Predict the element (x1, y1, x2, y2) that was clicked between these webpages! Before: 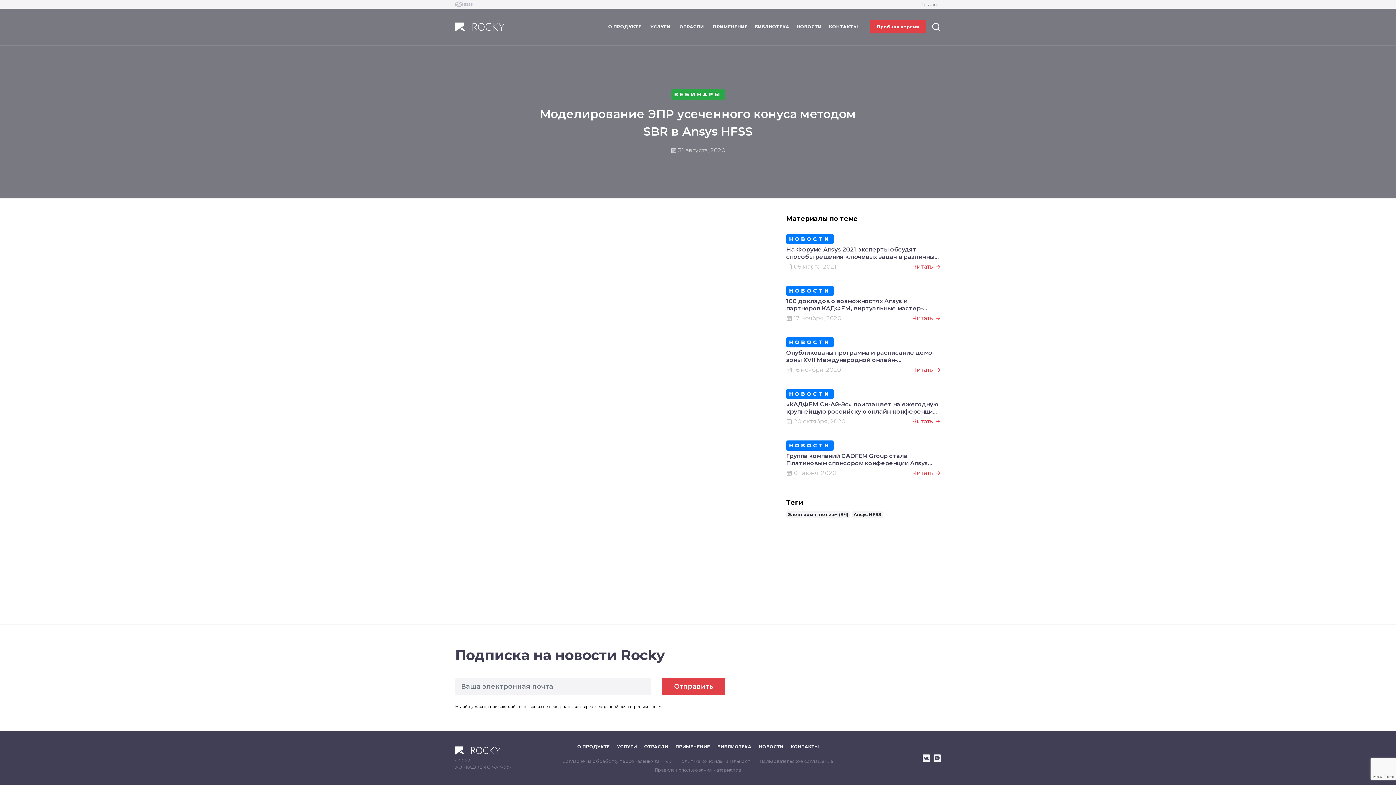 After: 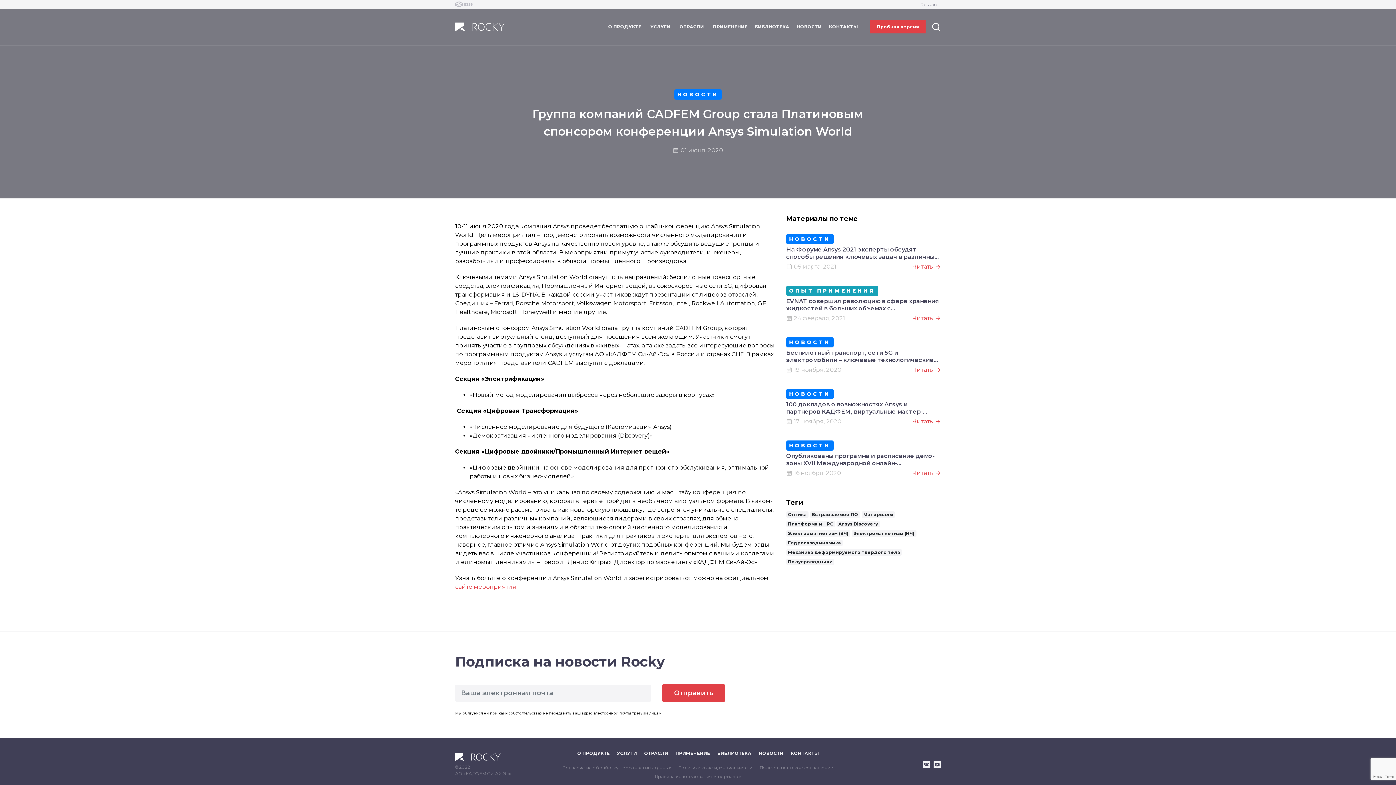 Action: label: Группа компаний CADFEM Group стала Платиновым спонсором конференции Ansys Simulation World bbox: (786, 452, 941, 467)